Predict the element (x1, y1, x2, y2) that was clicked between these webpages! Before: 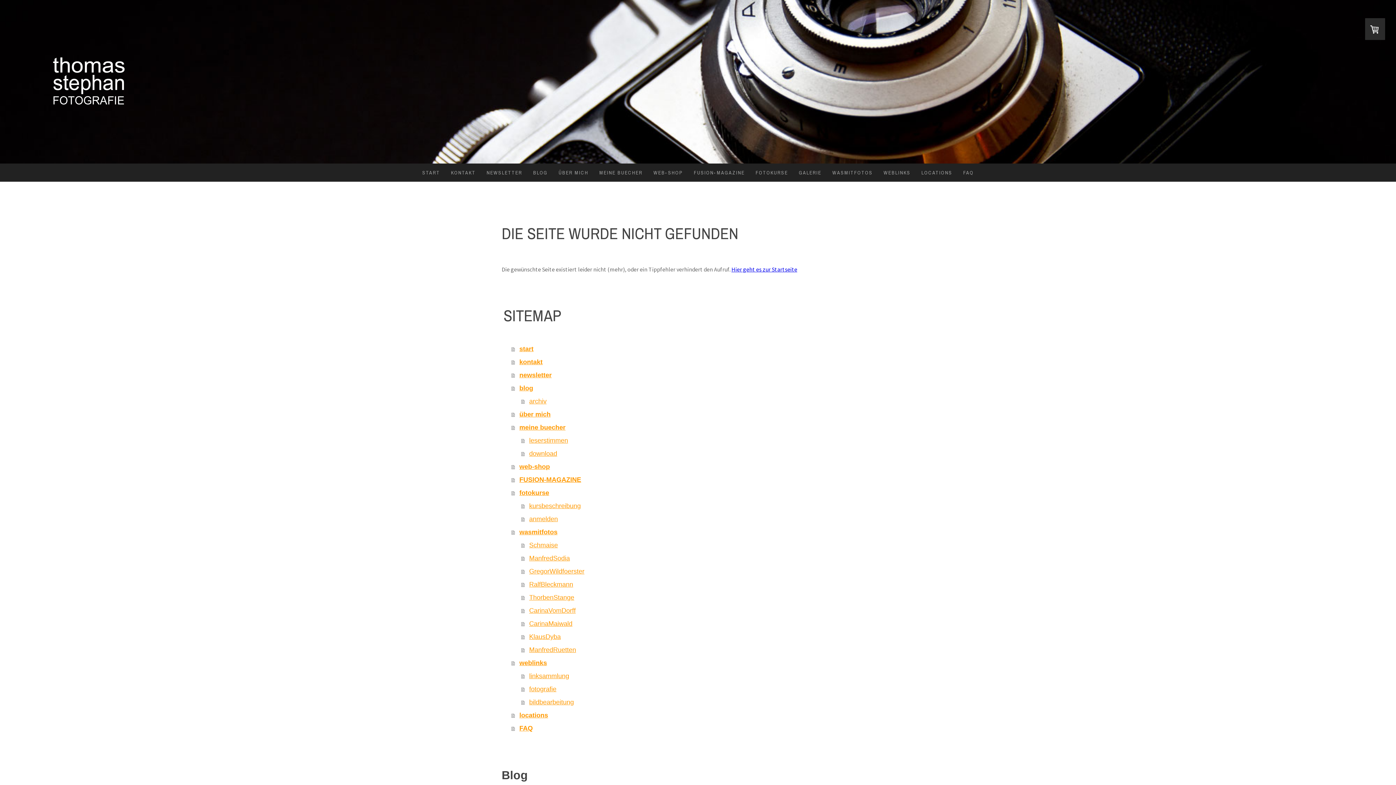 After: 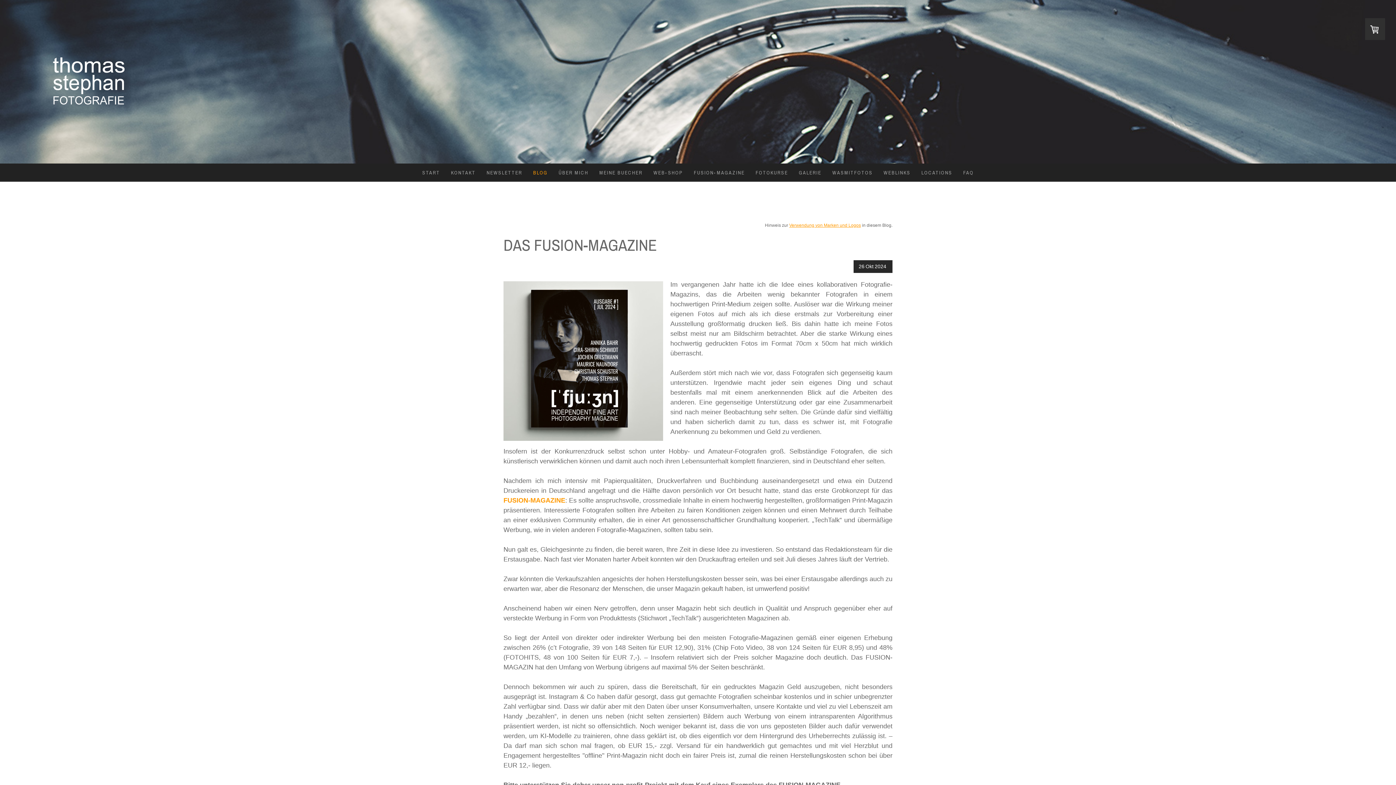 Action: bbox: (527, 163, 553, 181) label: BLOG